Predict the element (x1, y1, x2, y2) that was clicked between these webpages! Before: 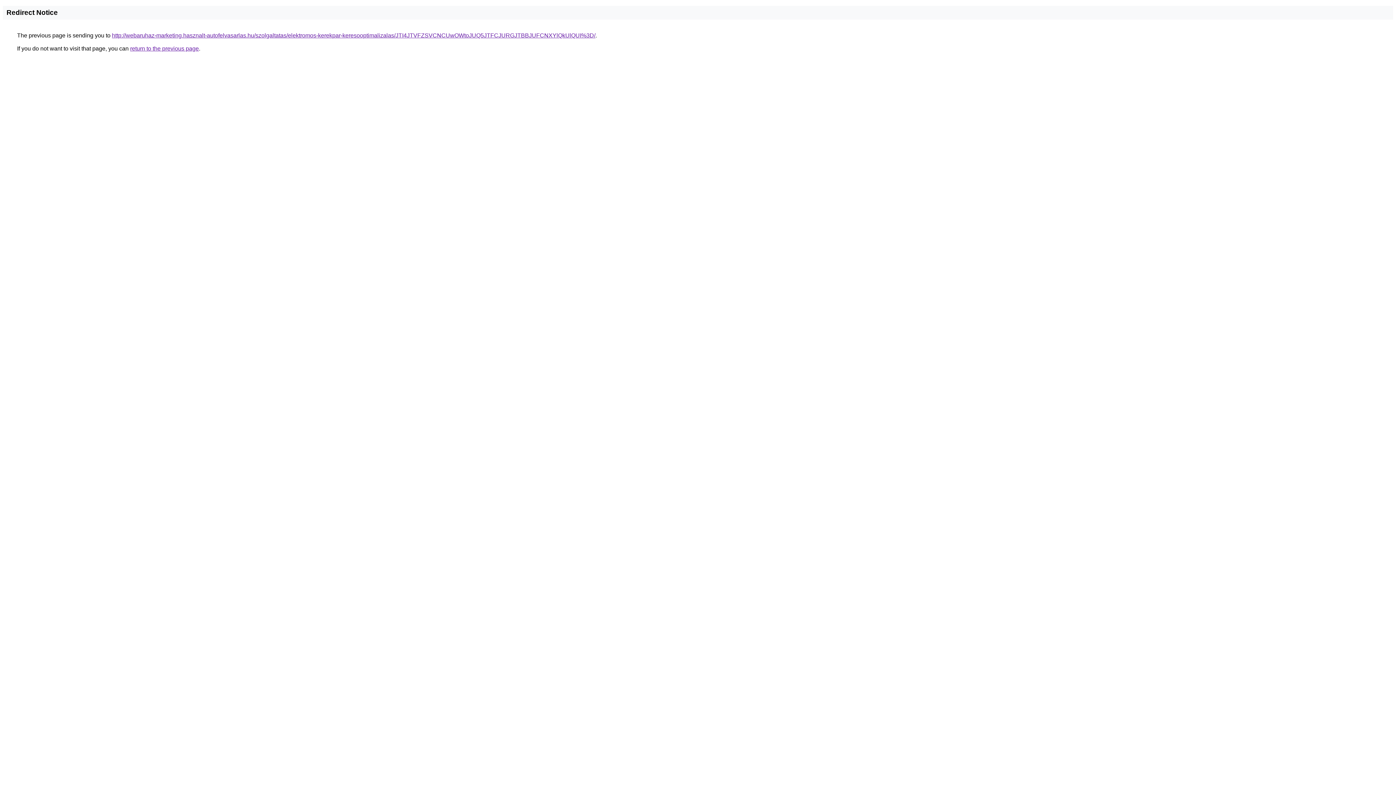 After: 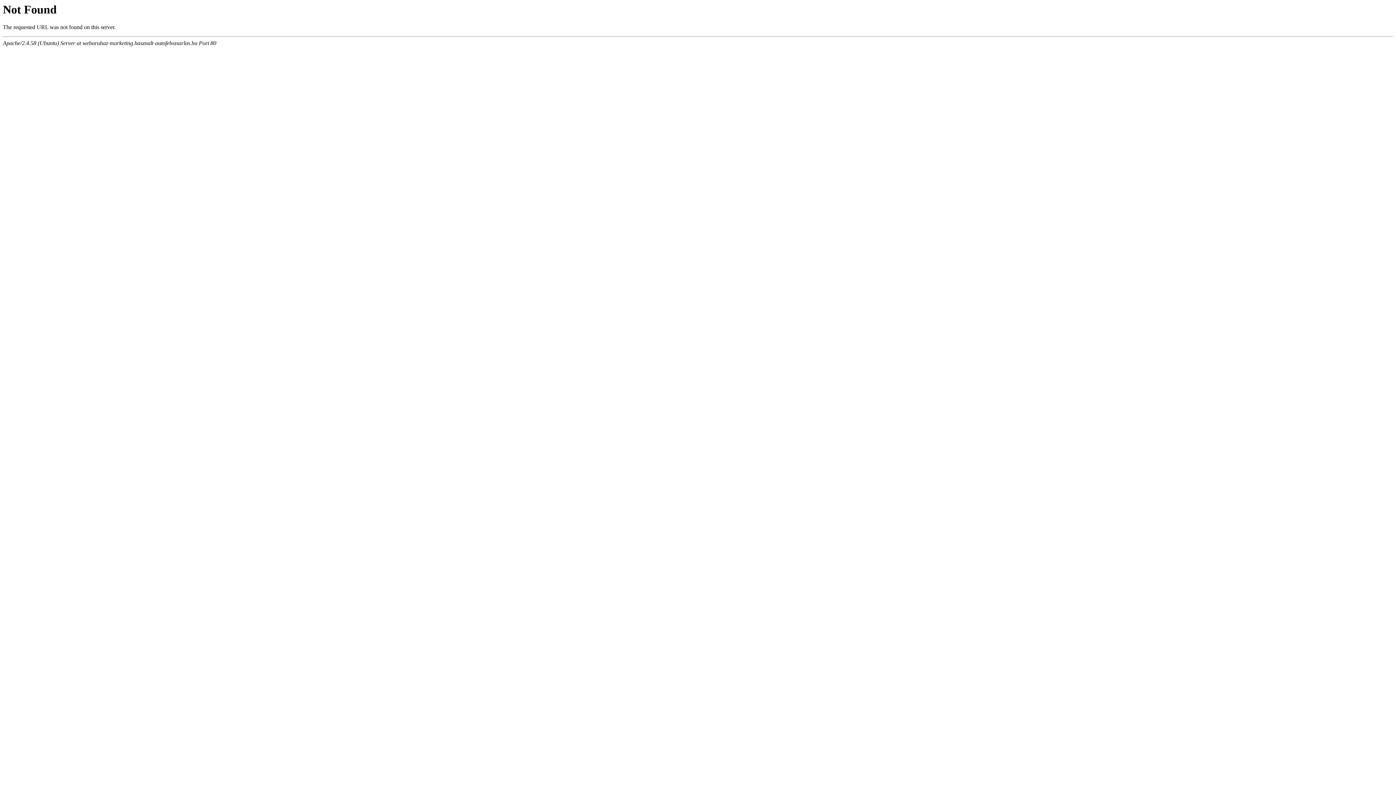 Action: label: http://webaruhaz-marketing.hasznalt-autofelvasarlas.hu/szolgaltatas/elektromos-kerekpar-keresooptimalizalas/JTI4JTVFZSVCNCUwOWtoJUQ5JTFCJURGJTBBJUFCNXYlQkUlQUI%3D/ bbox: (112, 32, 595, 38)